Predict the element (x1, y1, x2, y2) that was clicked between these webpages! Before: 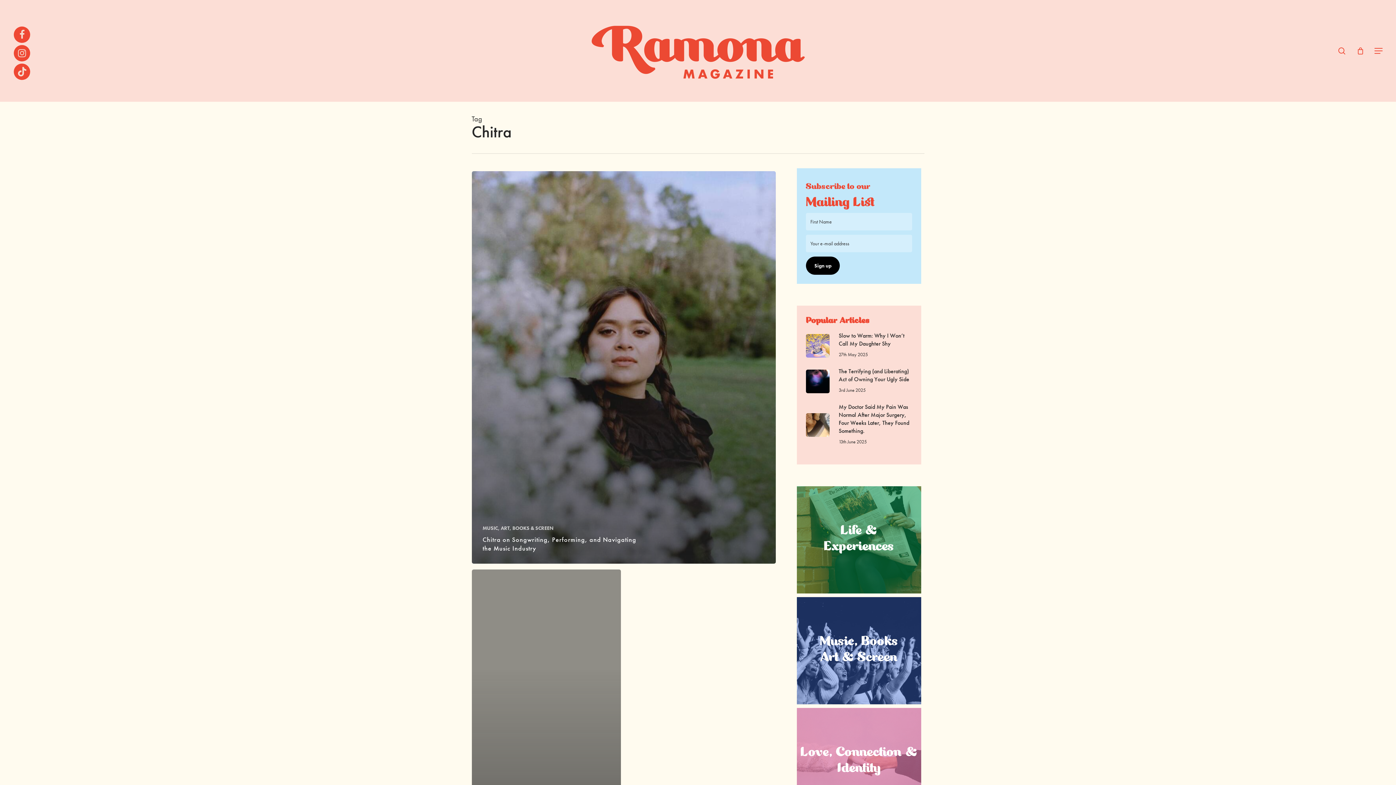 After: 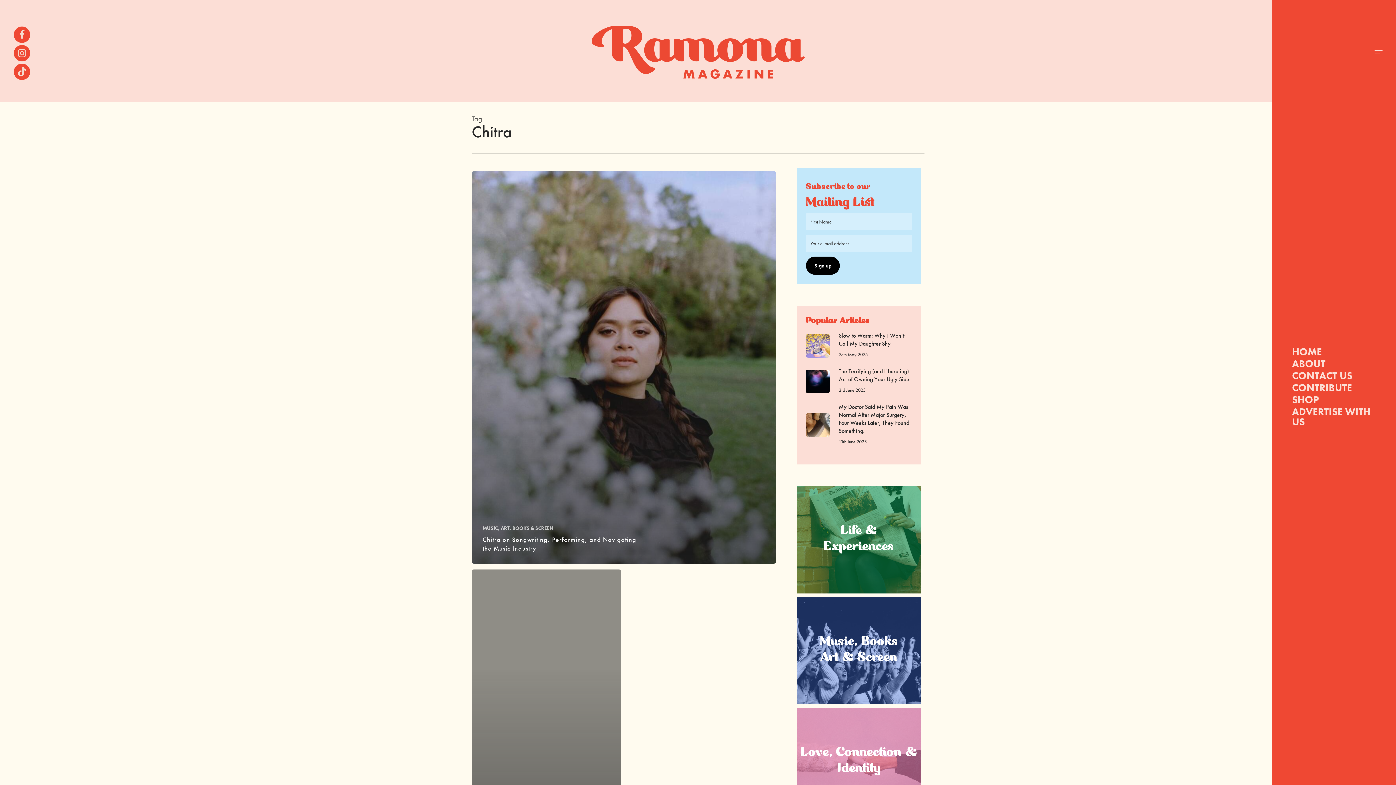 Action: label: Navigation Menu bbox: (1374, 47, 1383, 54)